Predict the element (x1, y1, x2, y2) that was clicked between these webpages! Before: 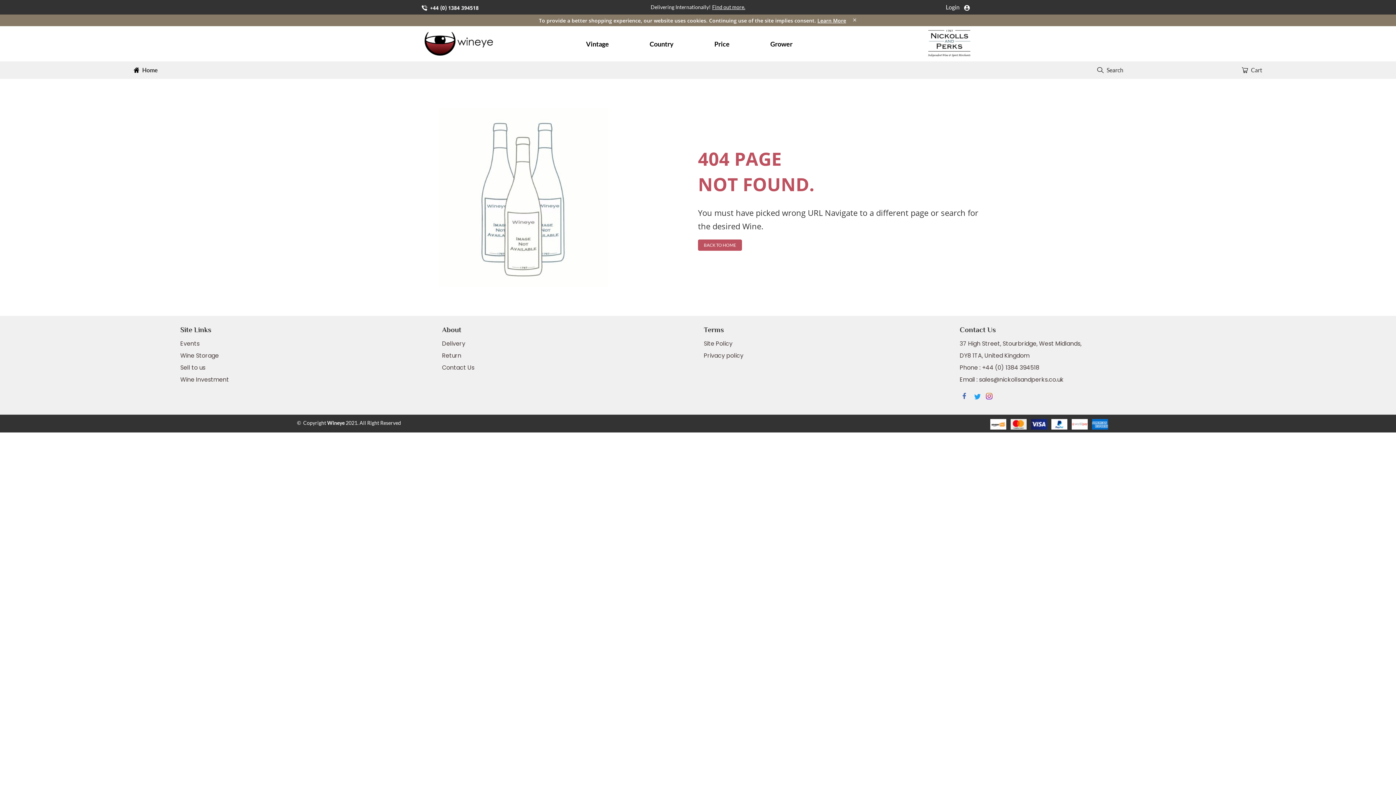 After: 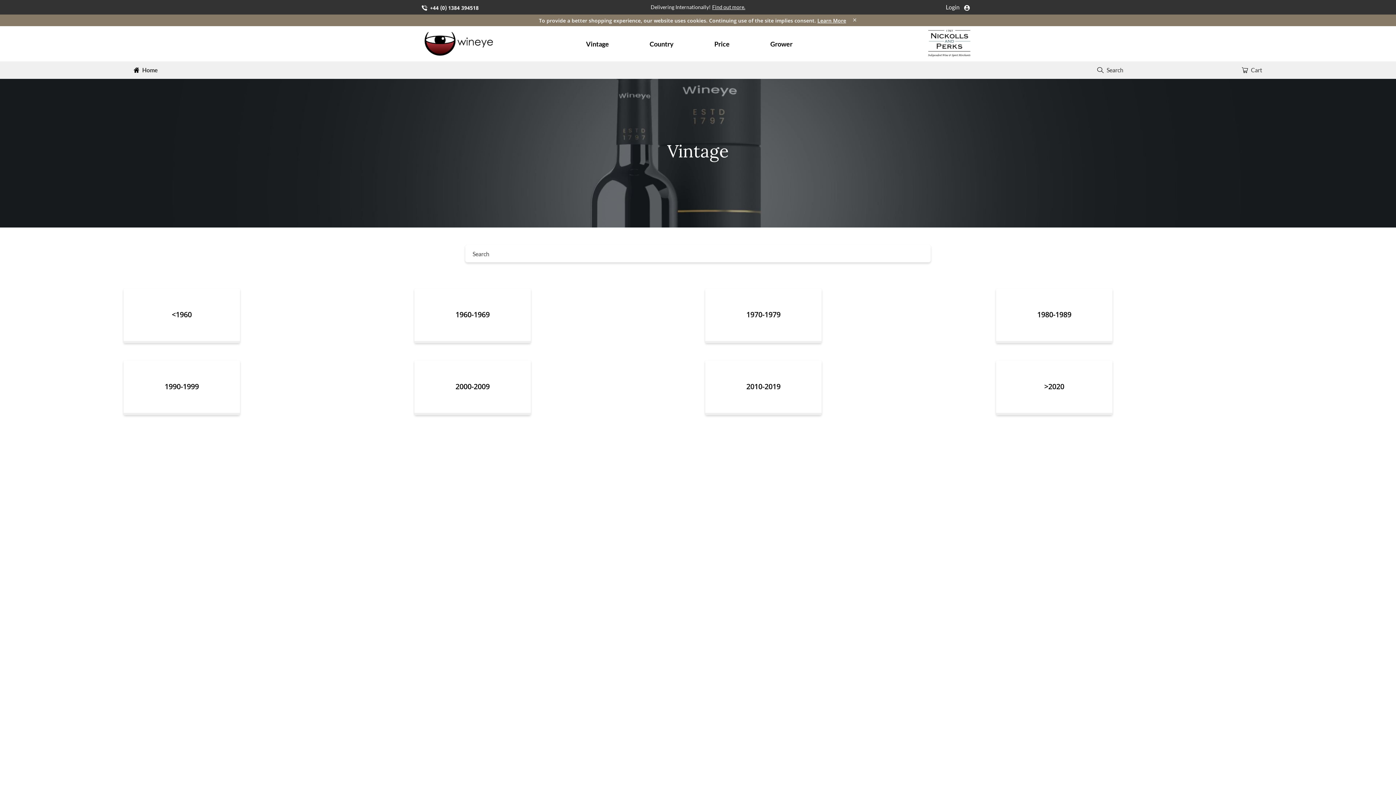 Action: label: Vintage bbox: (586, 39, 609, 47)